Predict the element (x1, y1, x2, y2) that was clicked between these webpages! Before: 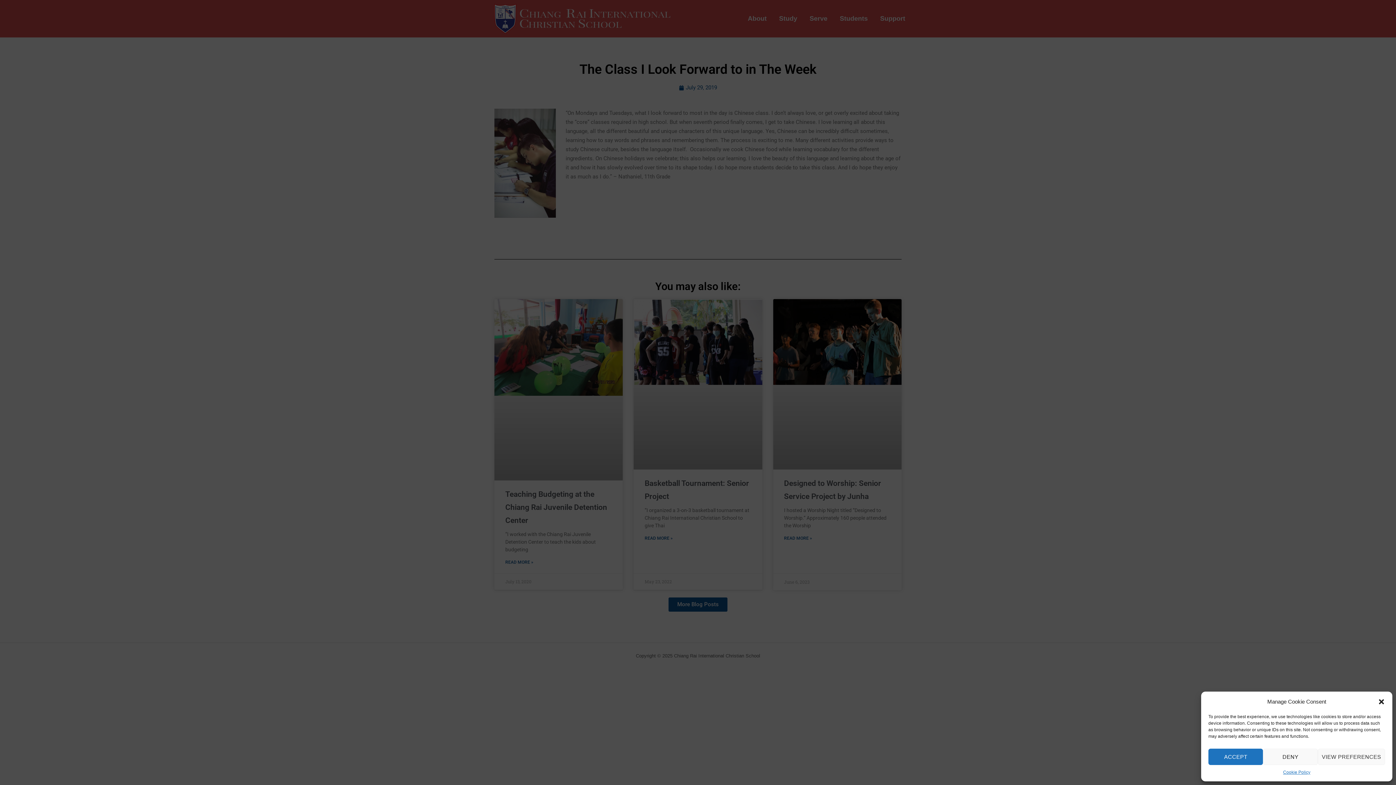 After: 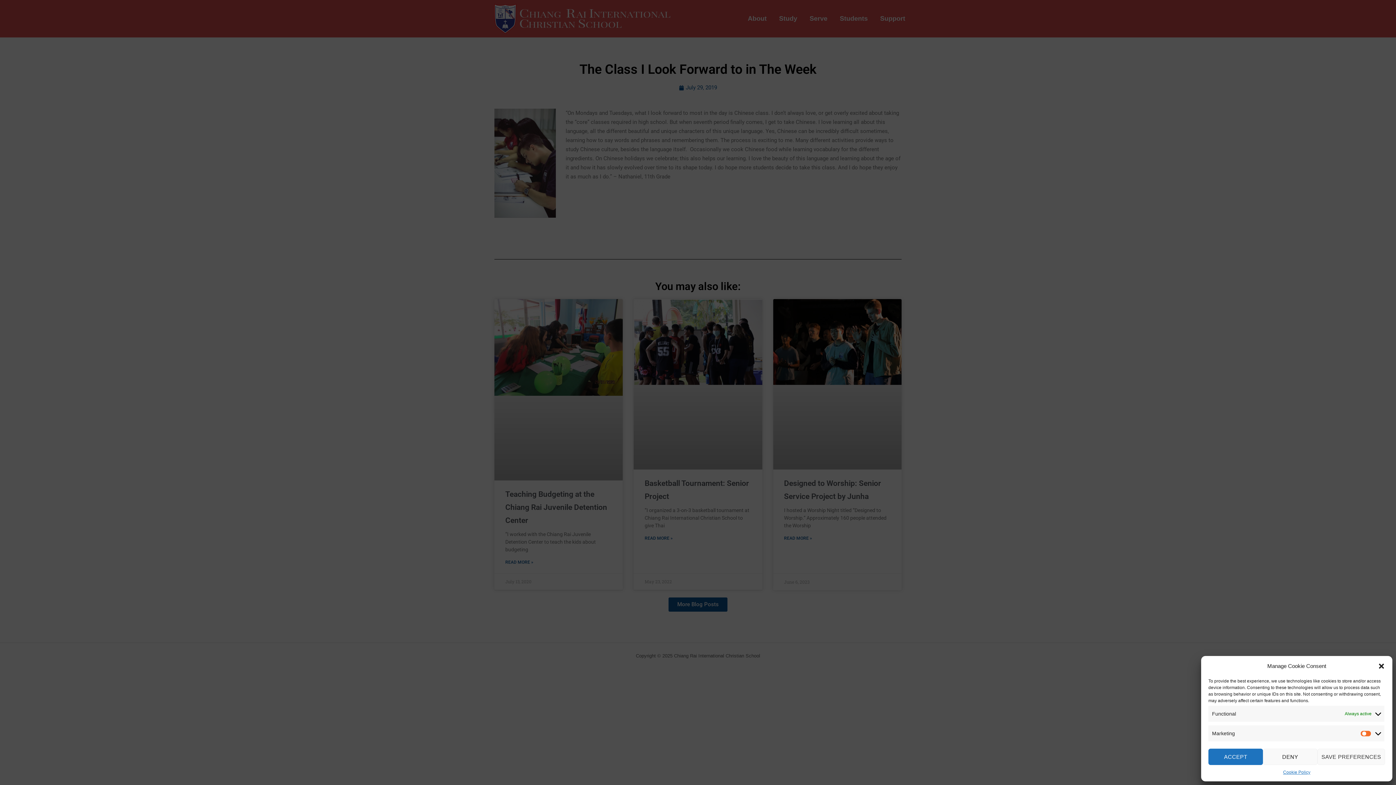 Action: bbox: (1318, 749, 1385, 765) label: VIEW PREFERENCES